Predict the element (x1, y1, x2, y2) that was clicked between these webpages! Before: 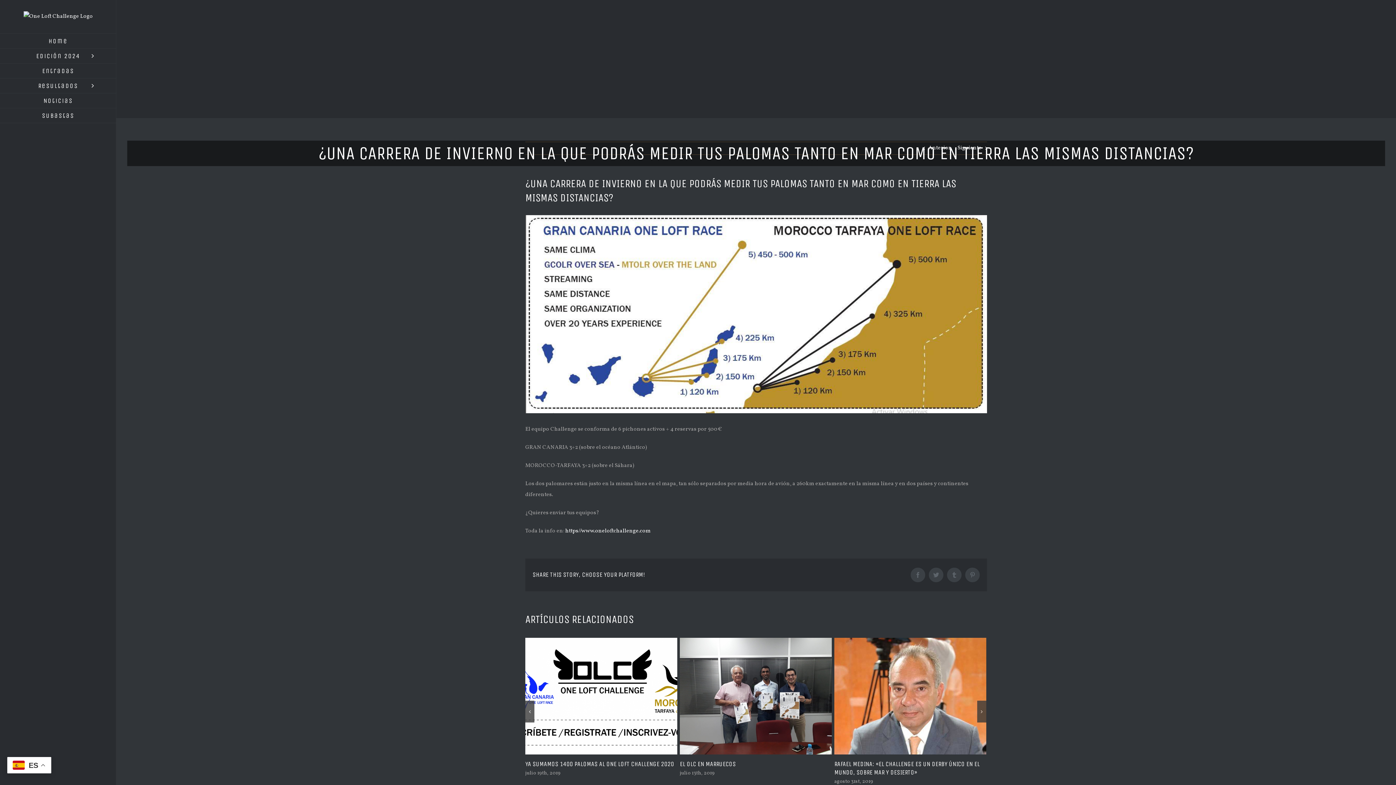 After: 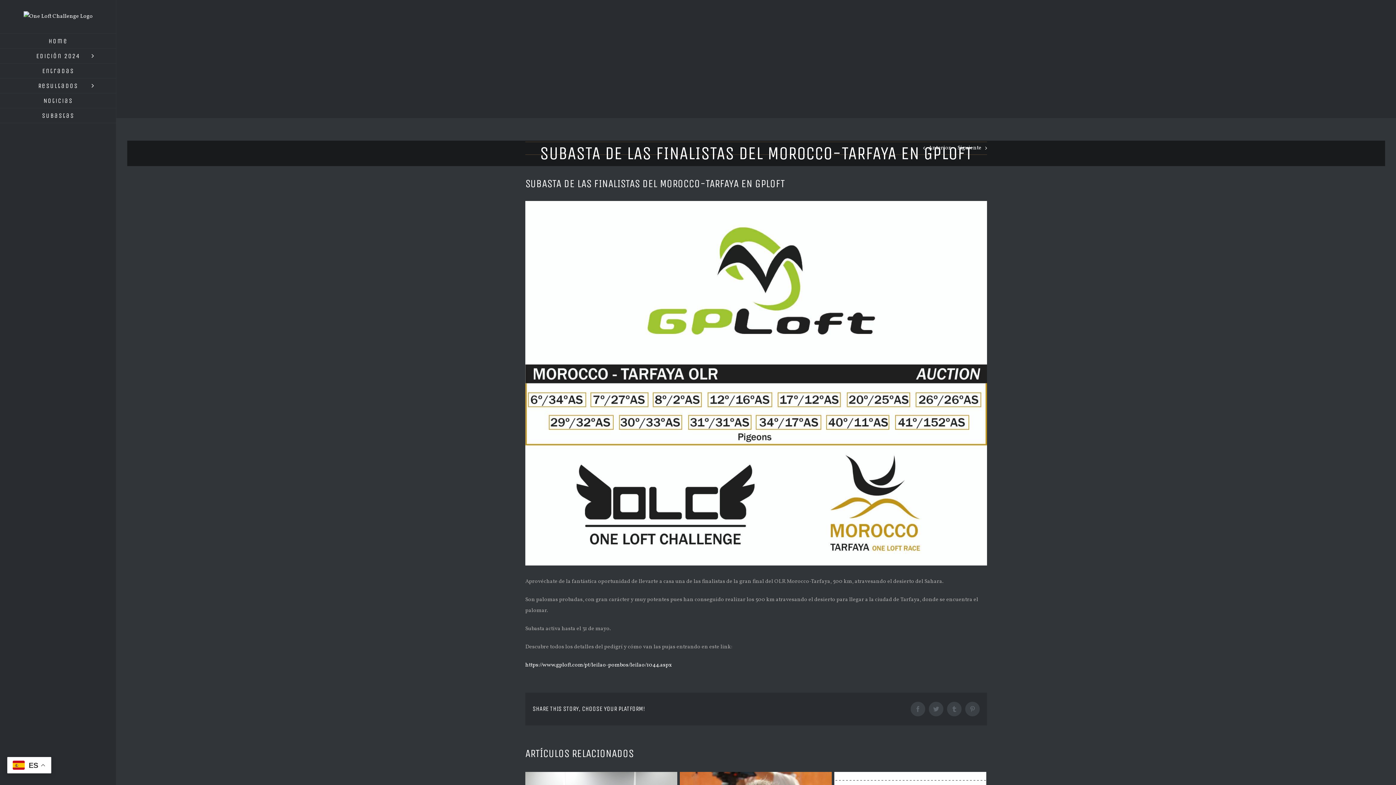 Action: bbox: (957, 142, 981, 154) label: Siguiente